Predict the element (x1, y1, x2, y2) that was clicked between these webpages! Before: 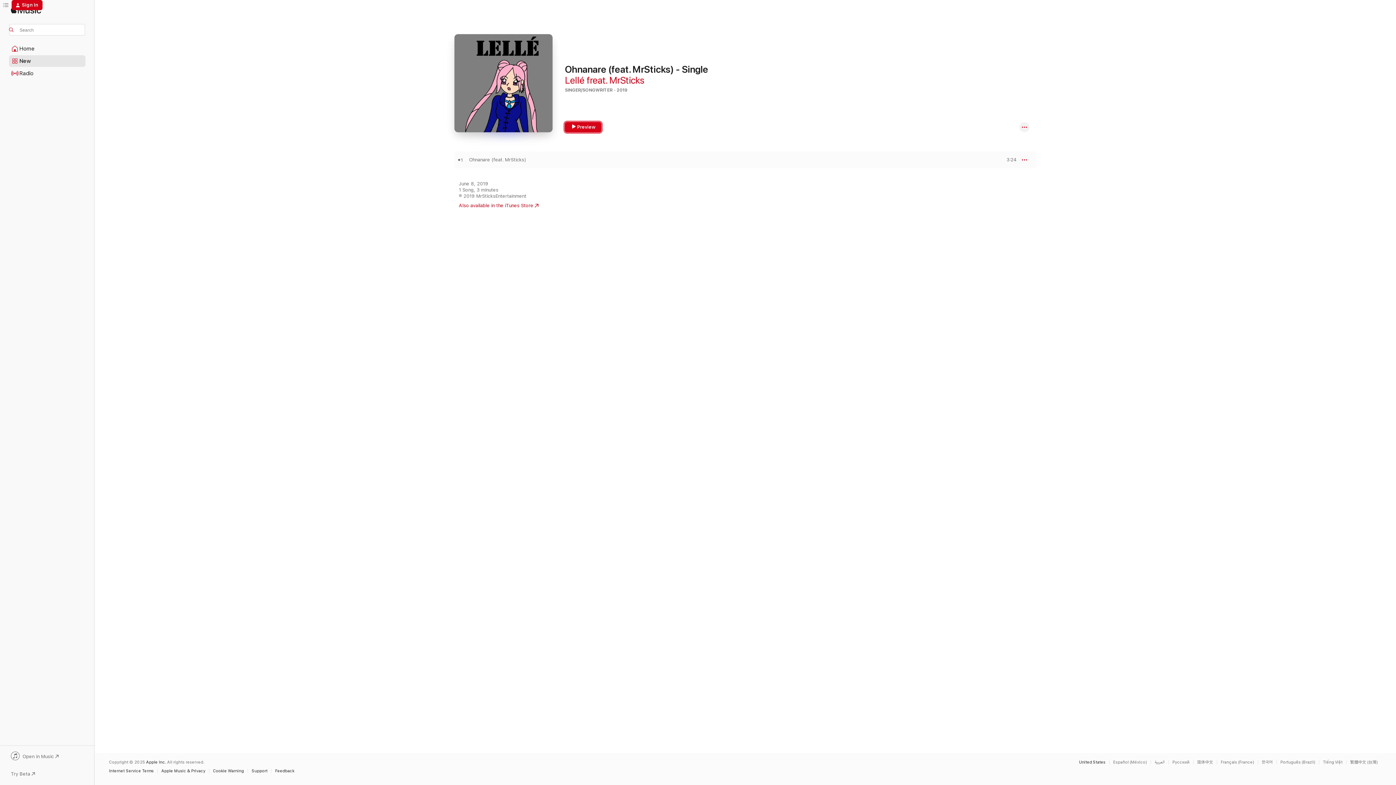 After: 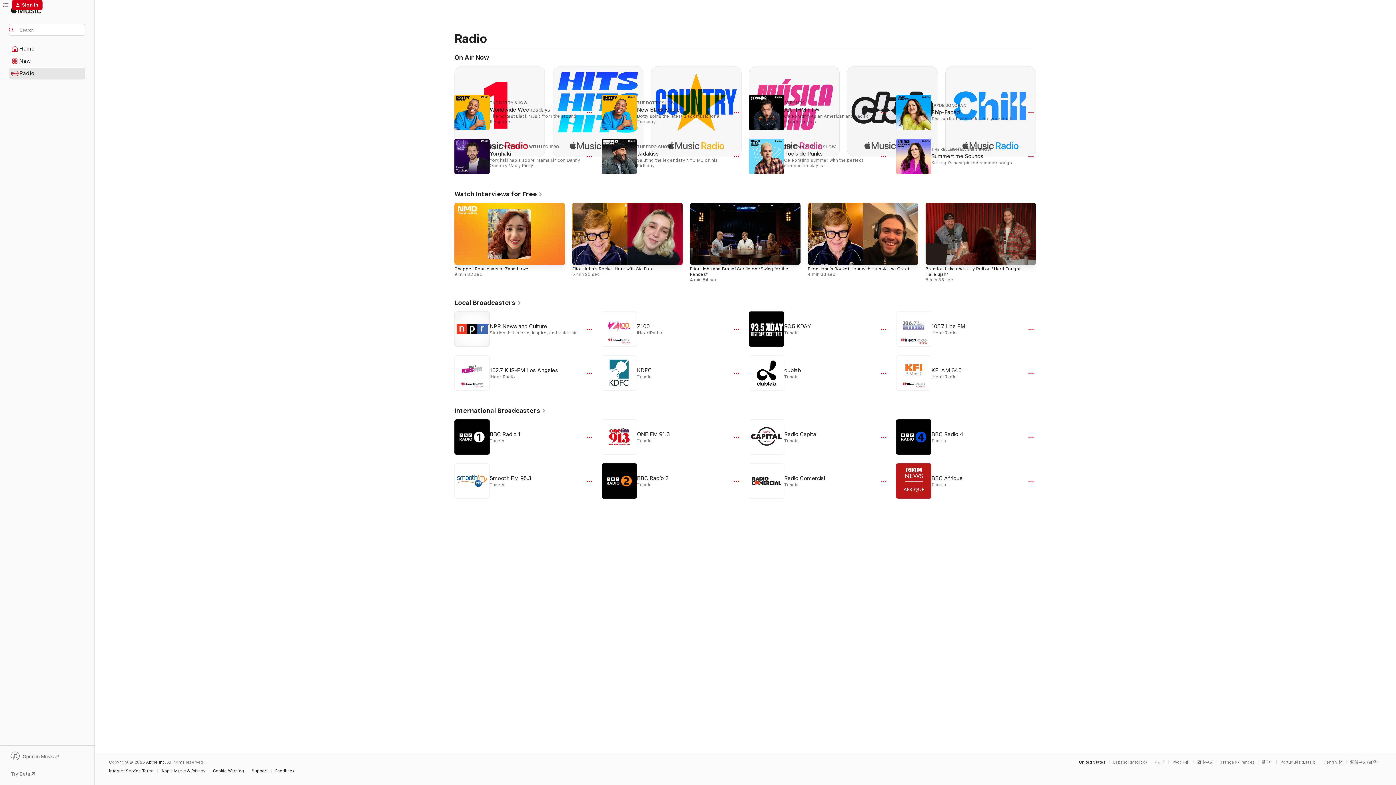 Action: bbox: (9, 68, 85, 78) label: Radio